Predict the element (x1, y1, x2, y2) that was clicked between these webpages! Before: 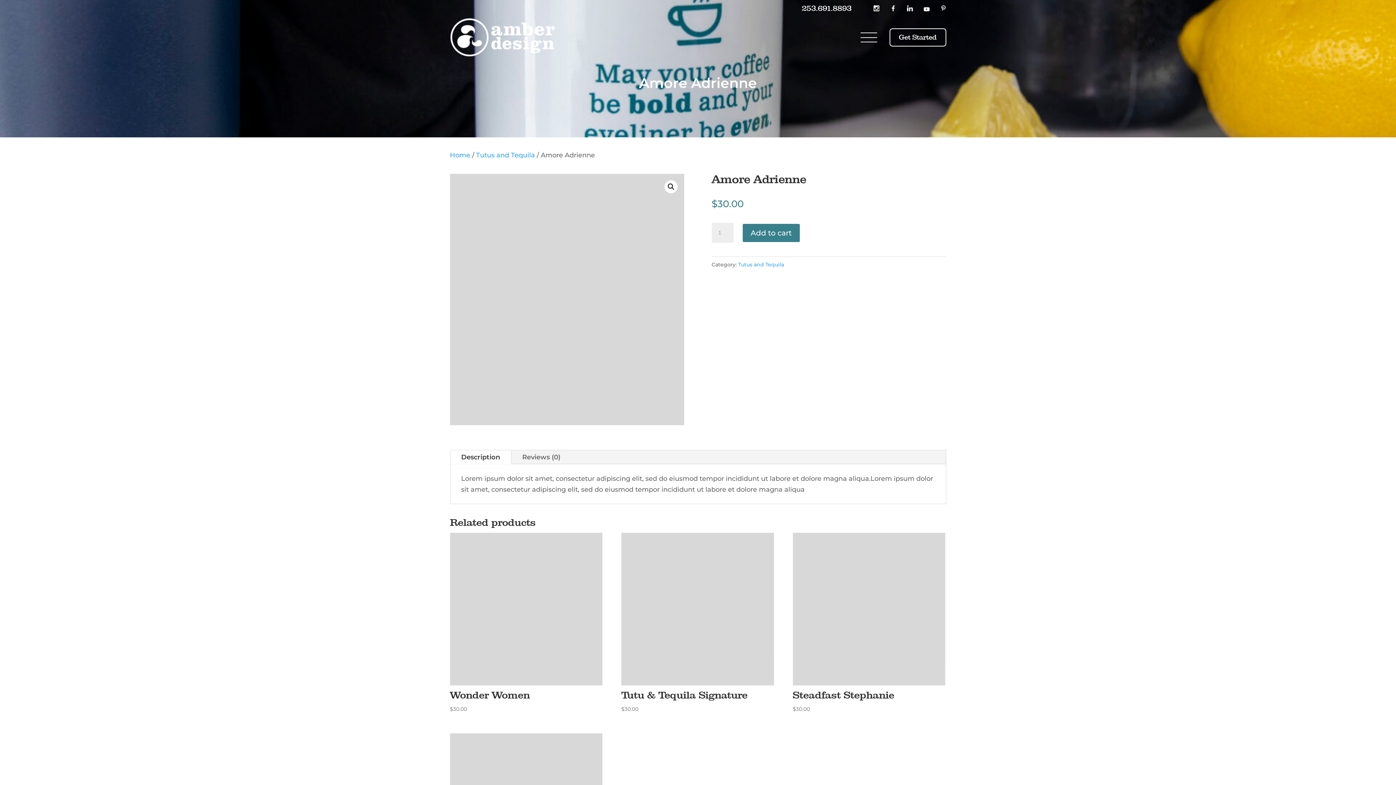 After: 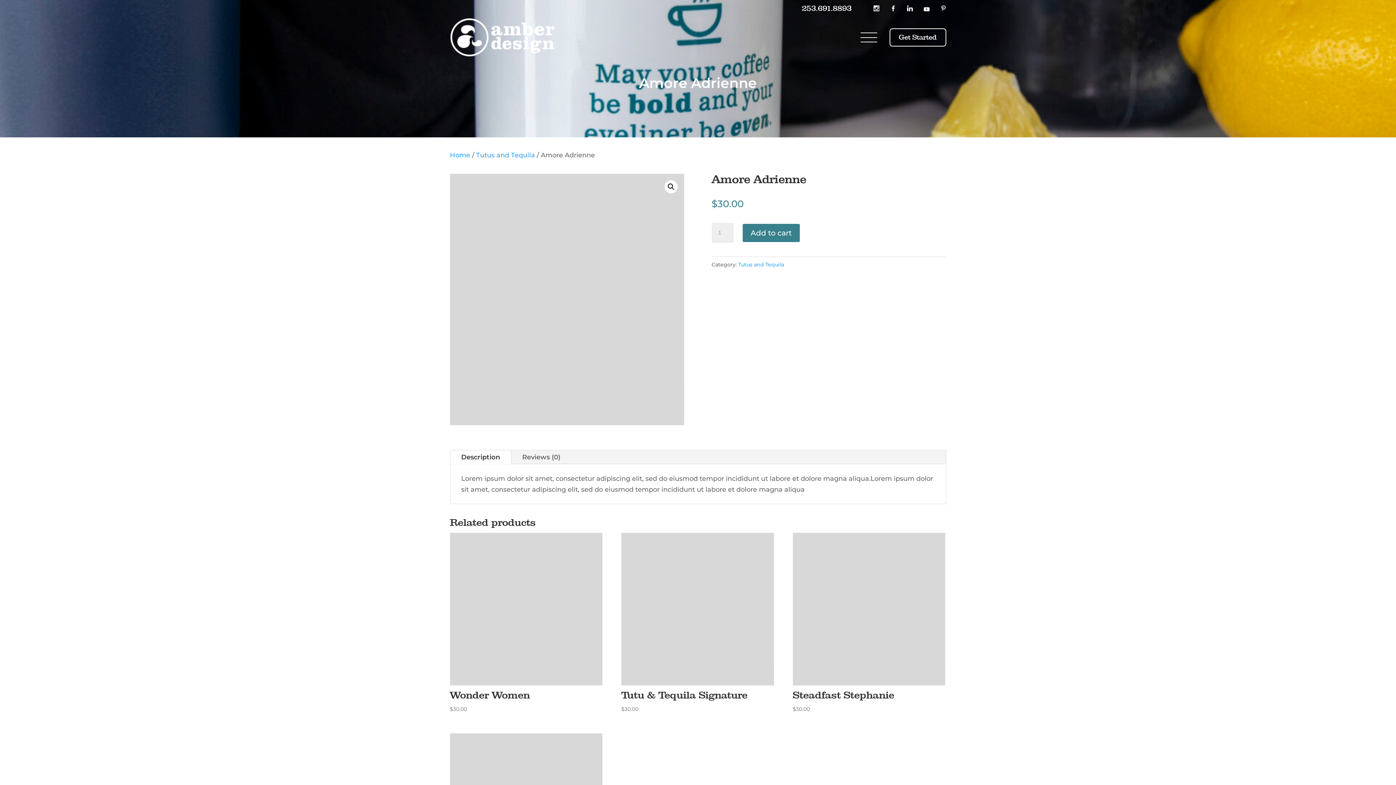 Action: bbox: (450, 450, 511, 464) label: Description